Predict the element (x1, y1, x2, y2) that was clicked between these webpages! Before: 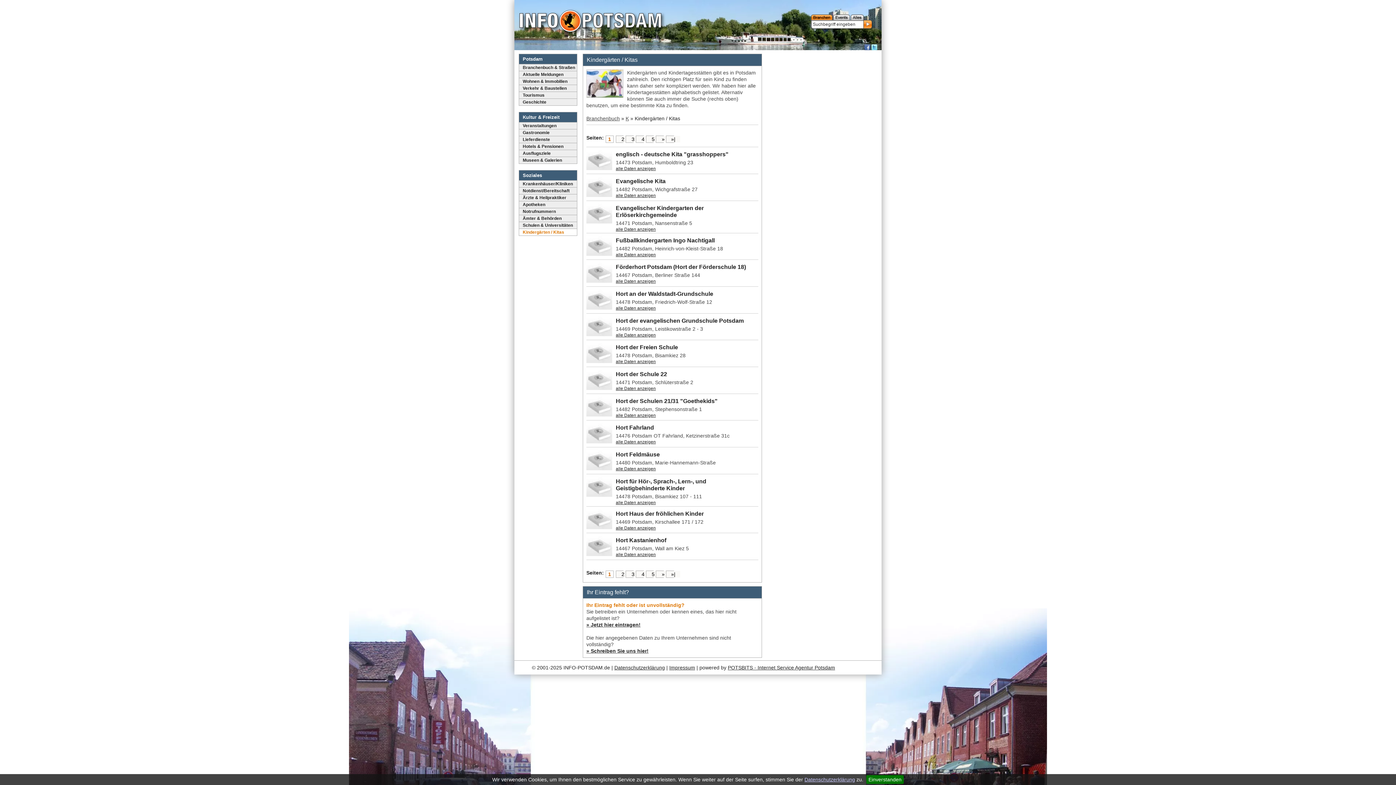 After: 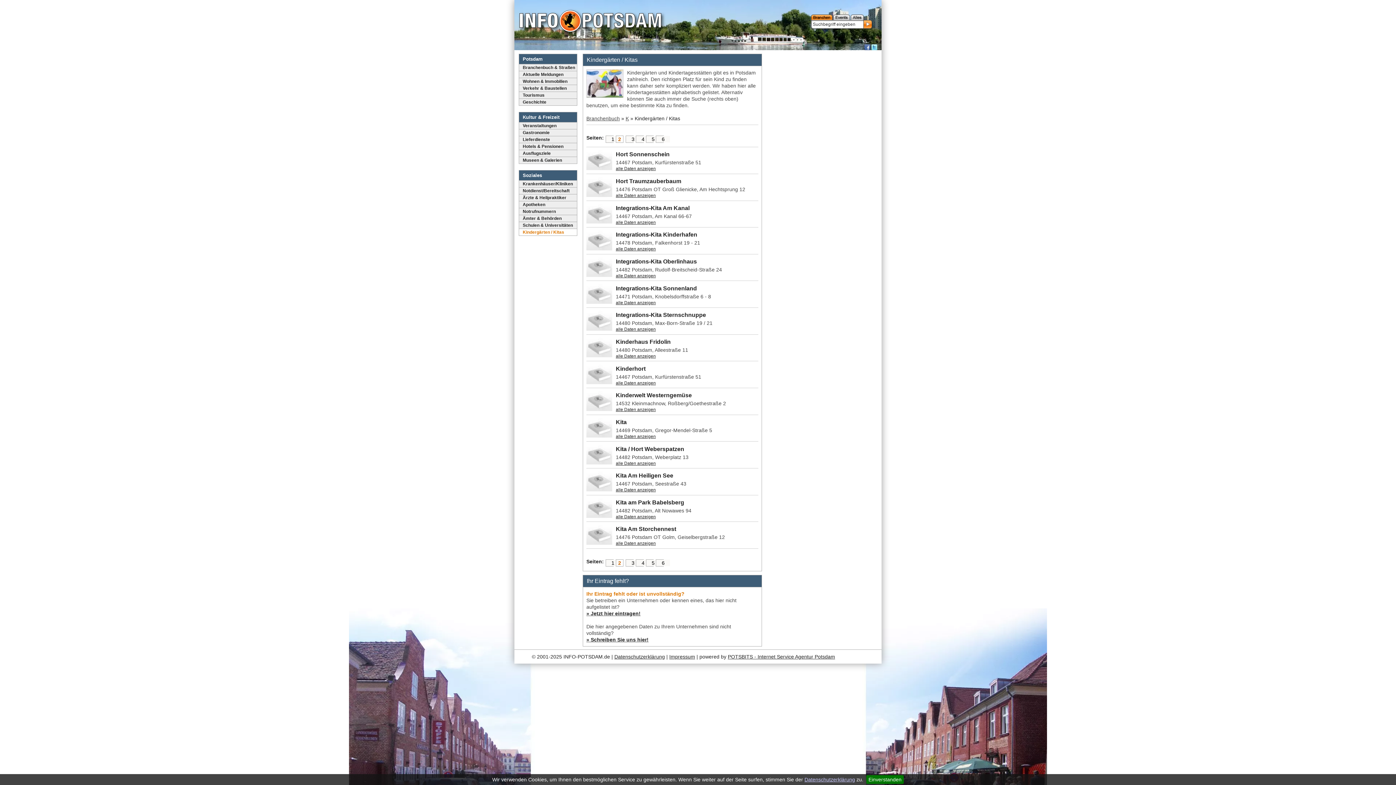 Action: bbox: (616, 136, 630, 142) label: 2